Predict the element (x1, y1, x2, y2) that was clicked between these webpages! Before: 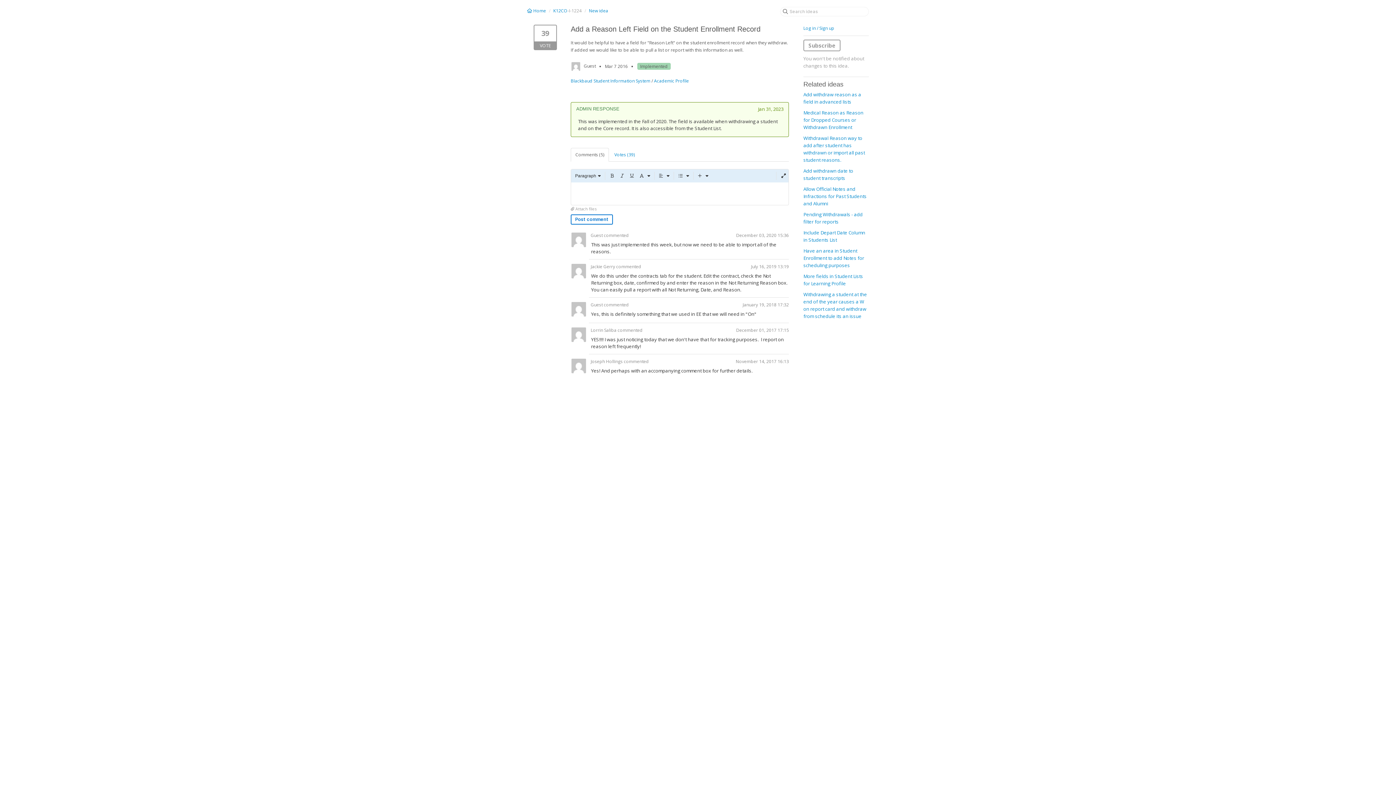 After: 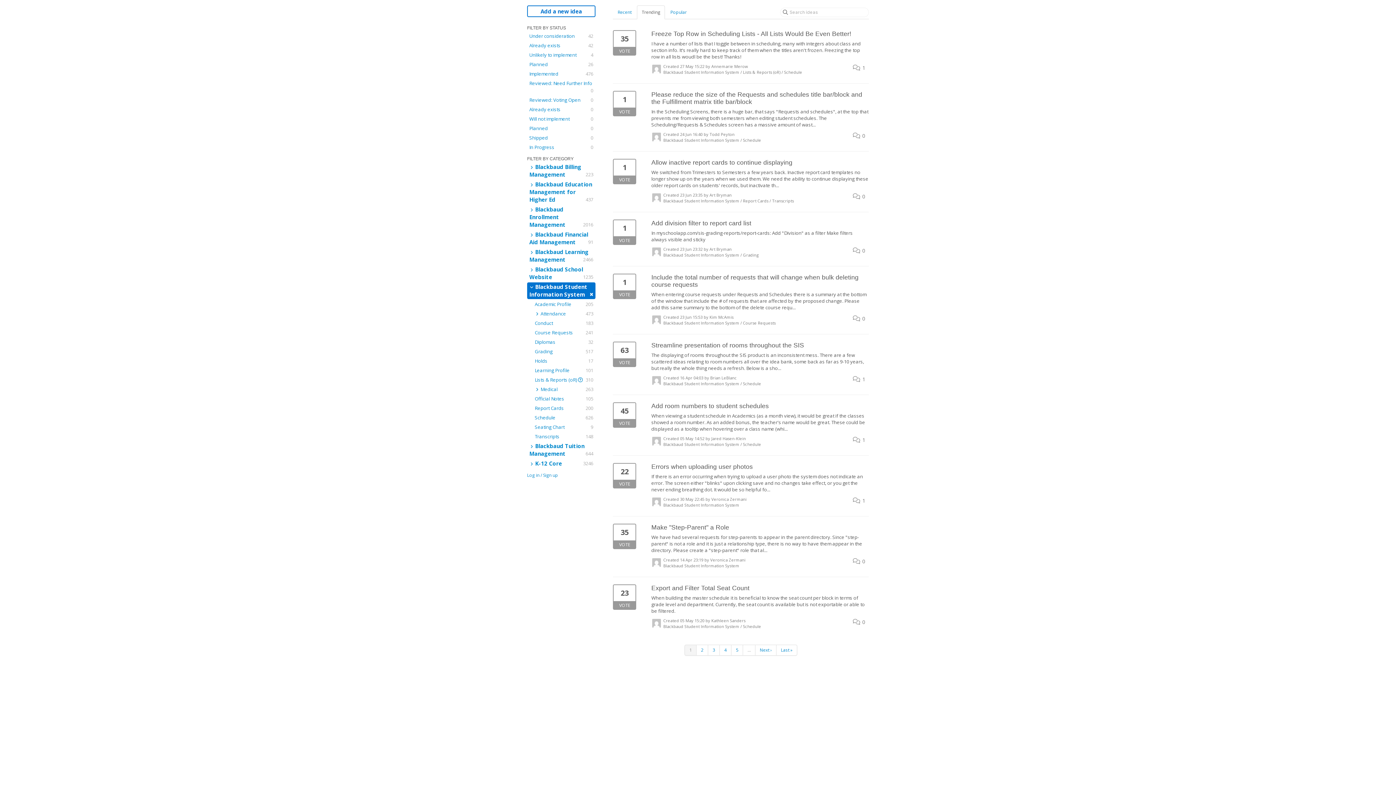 Action: label: Blackbaud Student Information System bbox: (570, 77, 650, 84)